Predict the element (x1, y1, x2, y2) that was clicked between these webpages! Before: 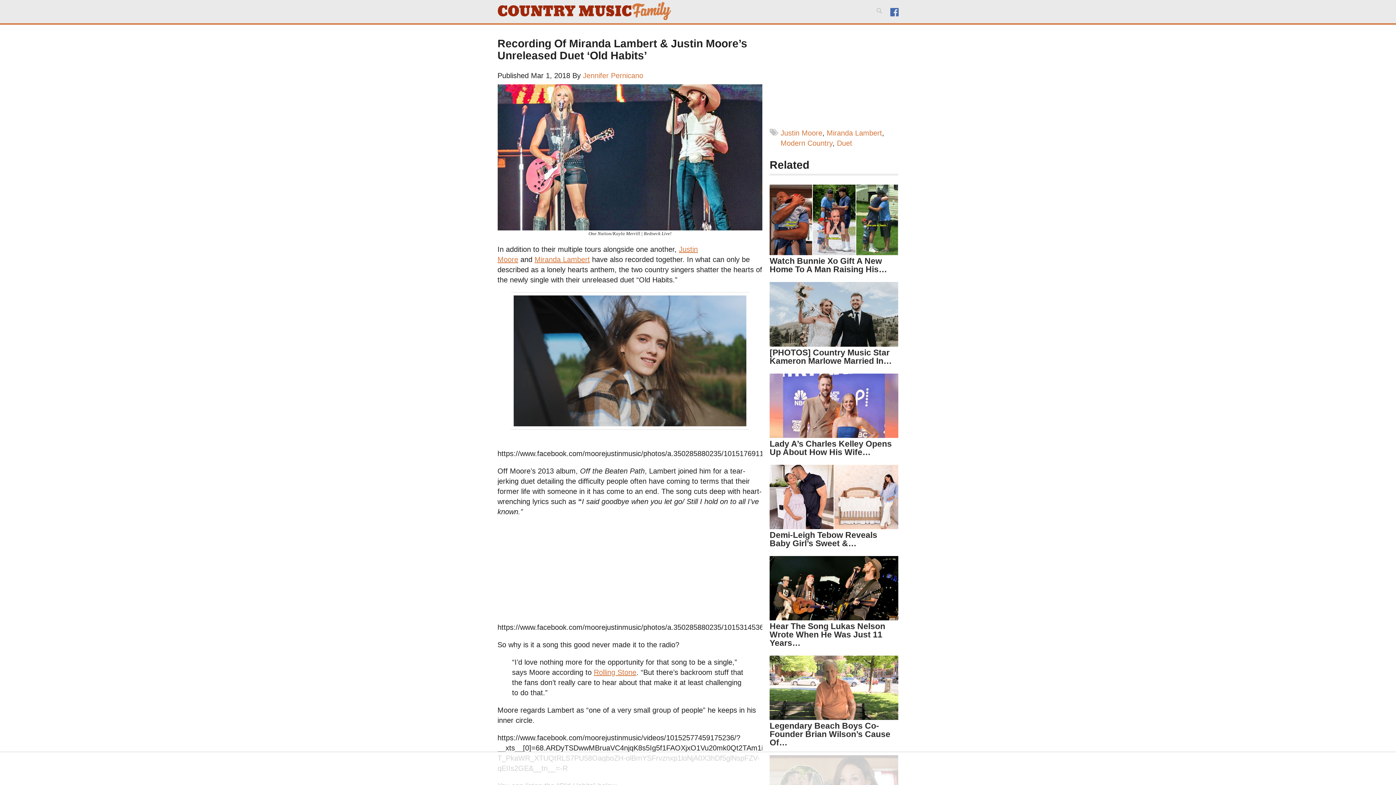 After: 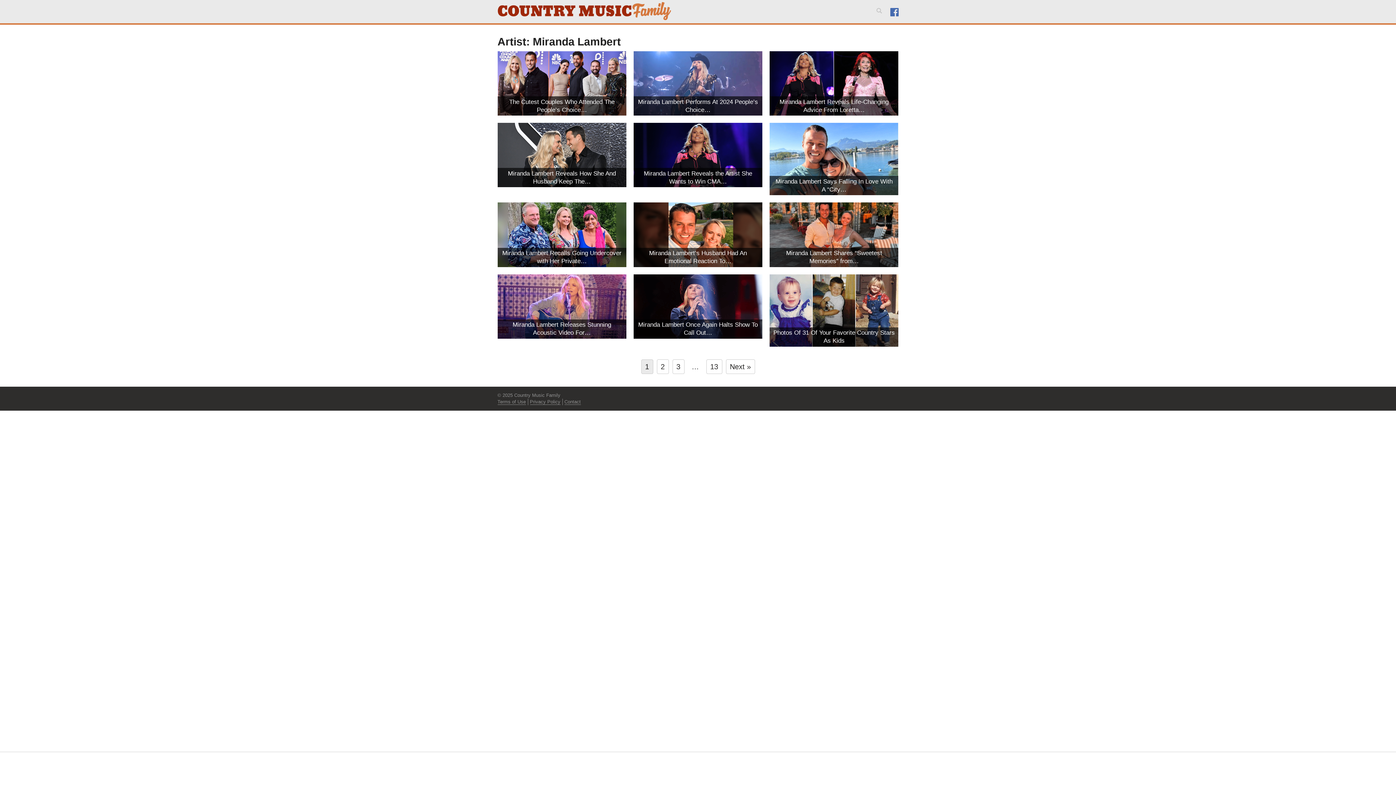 Action: label: Miranda Lambert bbox: (826, 129, 882, 137)